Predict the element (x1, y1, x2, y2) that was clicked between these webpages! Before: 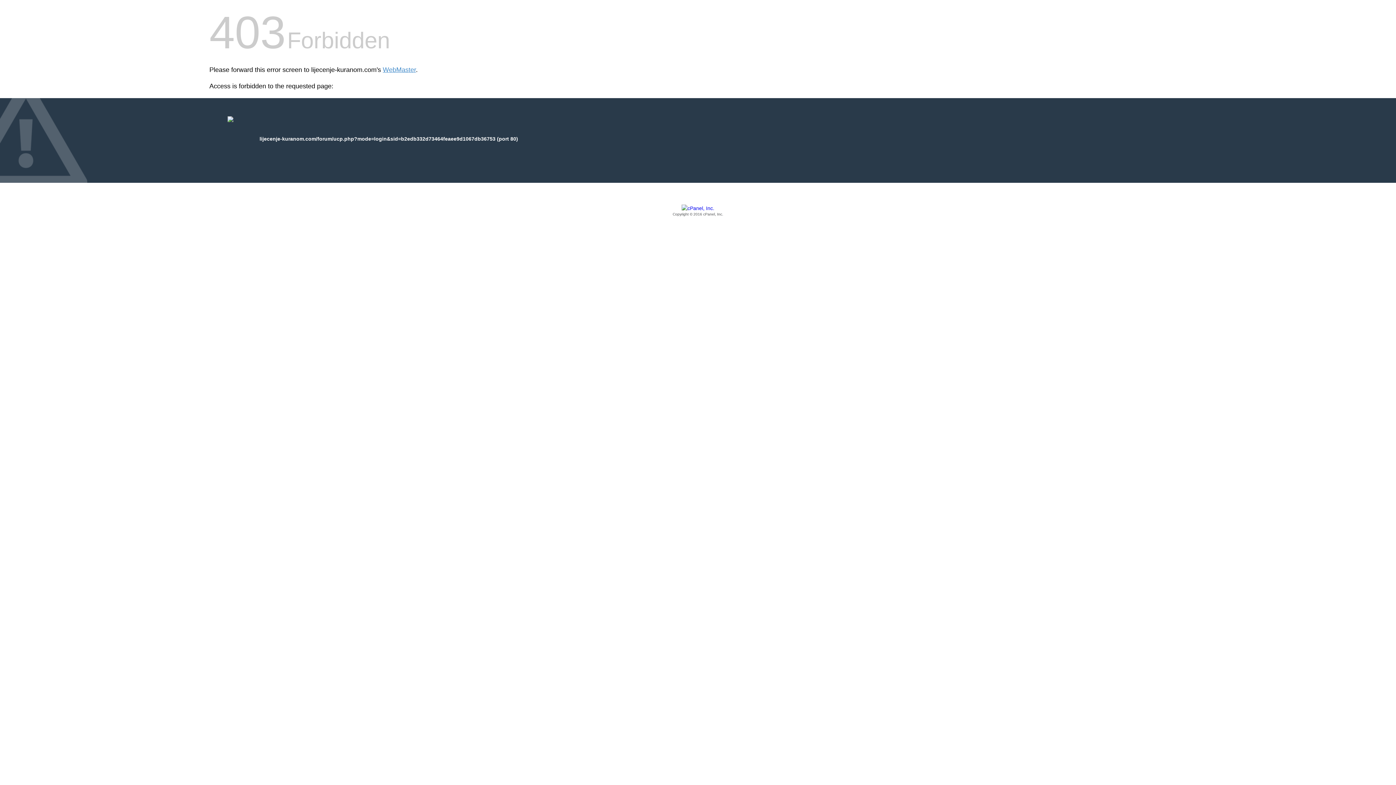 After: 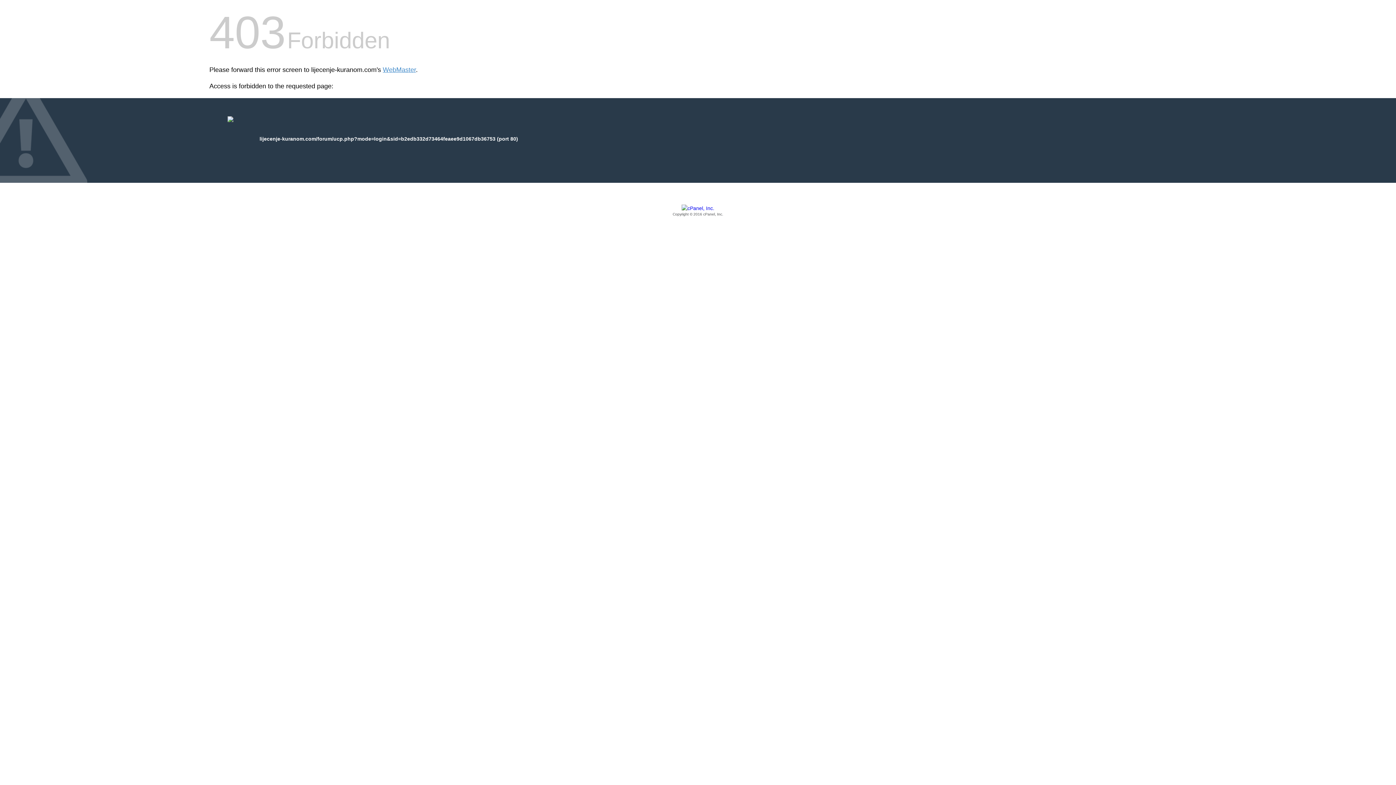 Action: bbox: (209, 205, 1186, 217) label: Copyright © 2016 cPanel, Inc.